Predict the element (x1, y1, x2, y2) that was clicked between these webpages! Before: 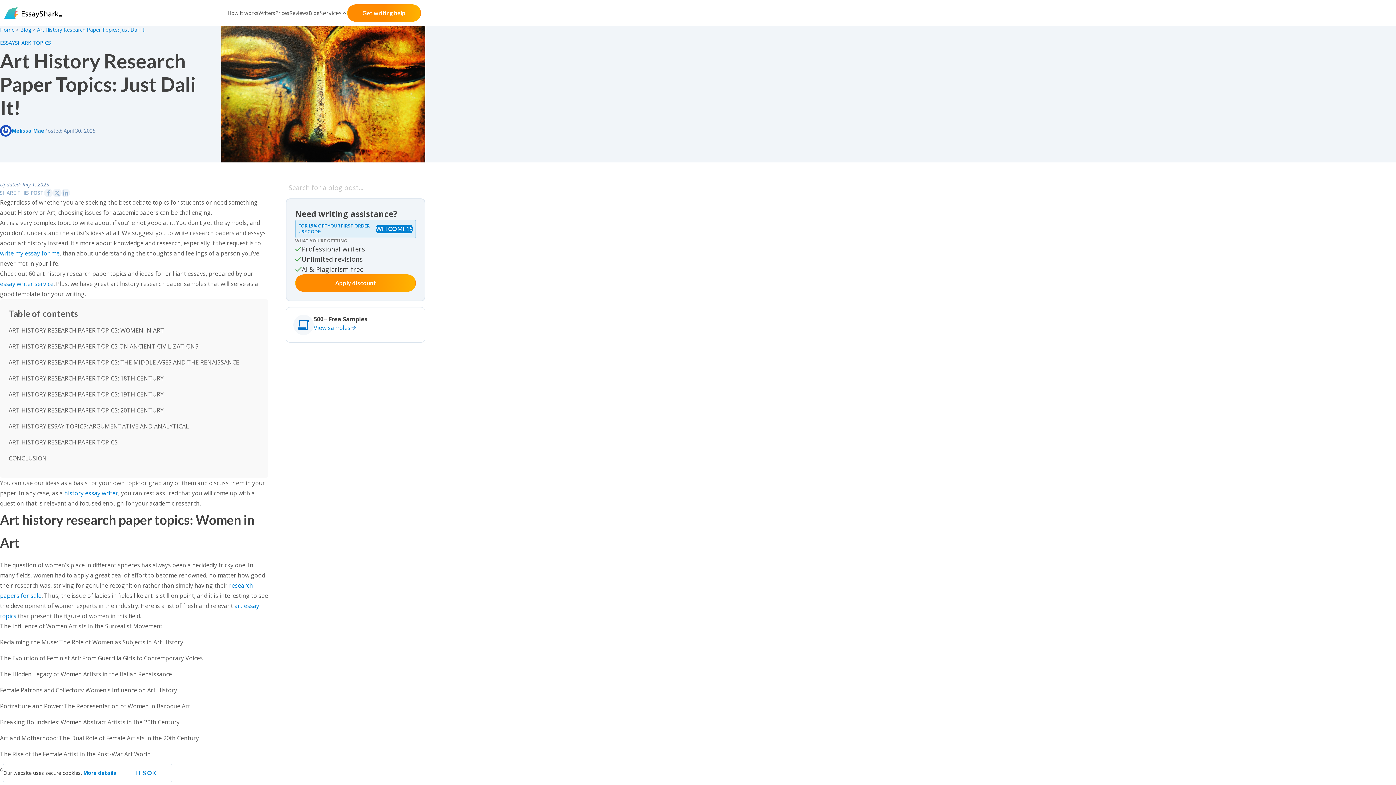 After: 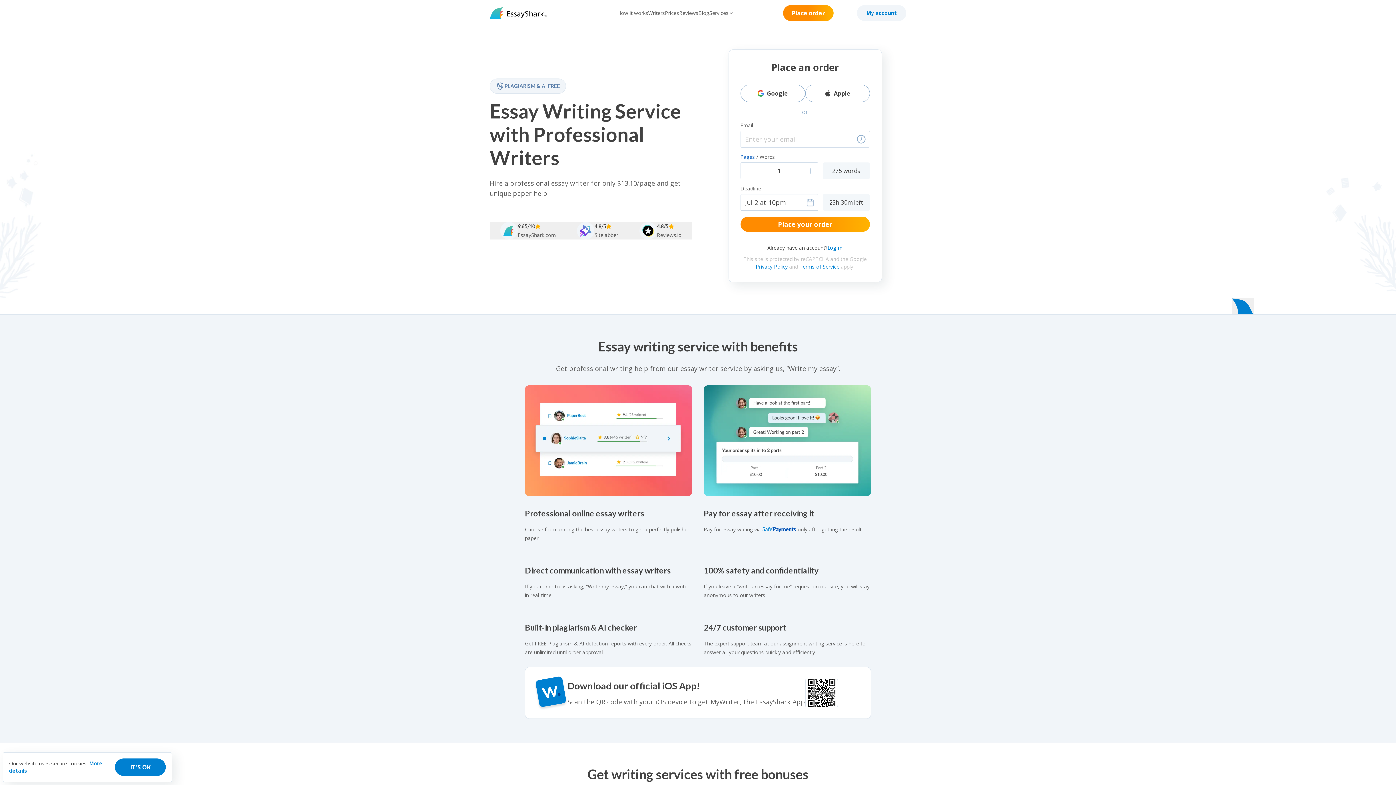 Action: bbox: (4, 7, 62, 18)